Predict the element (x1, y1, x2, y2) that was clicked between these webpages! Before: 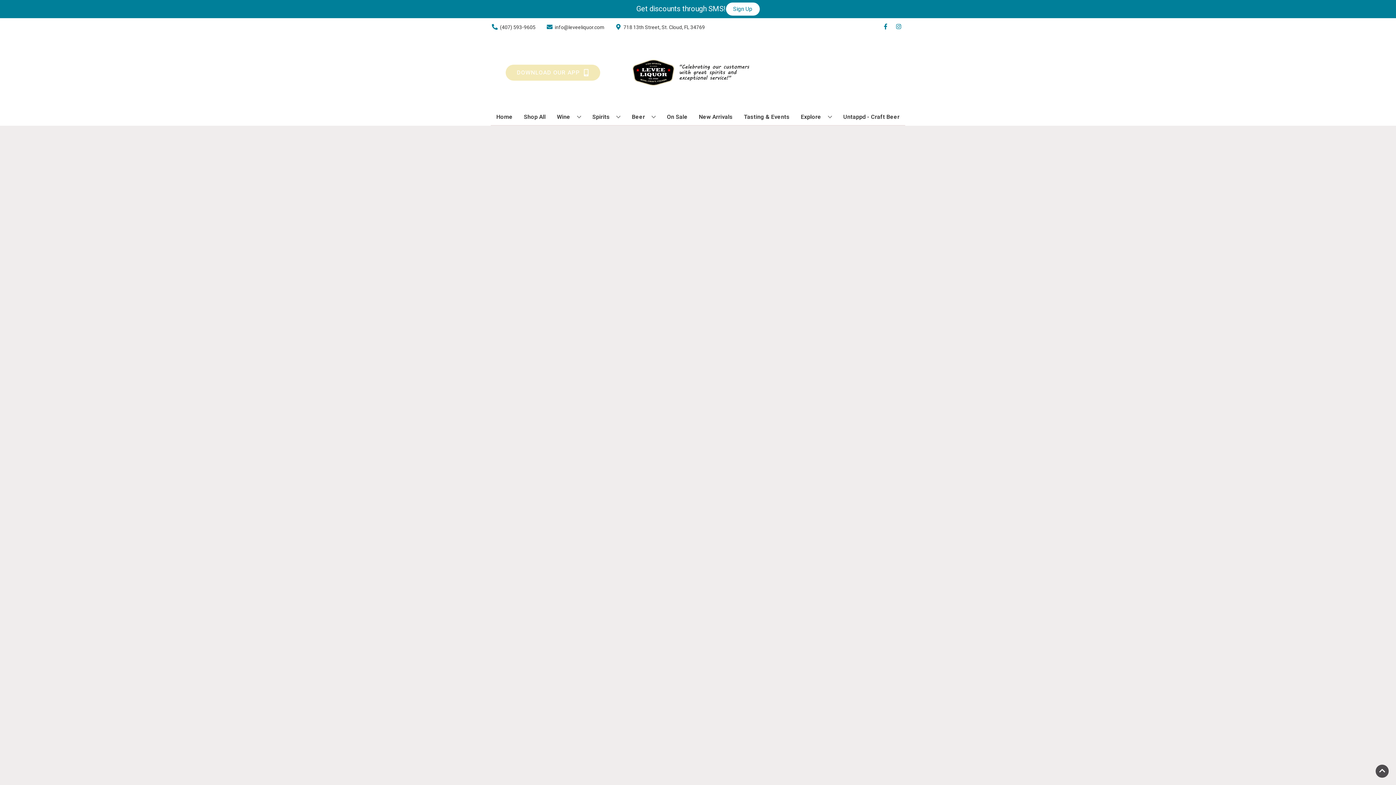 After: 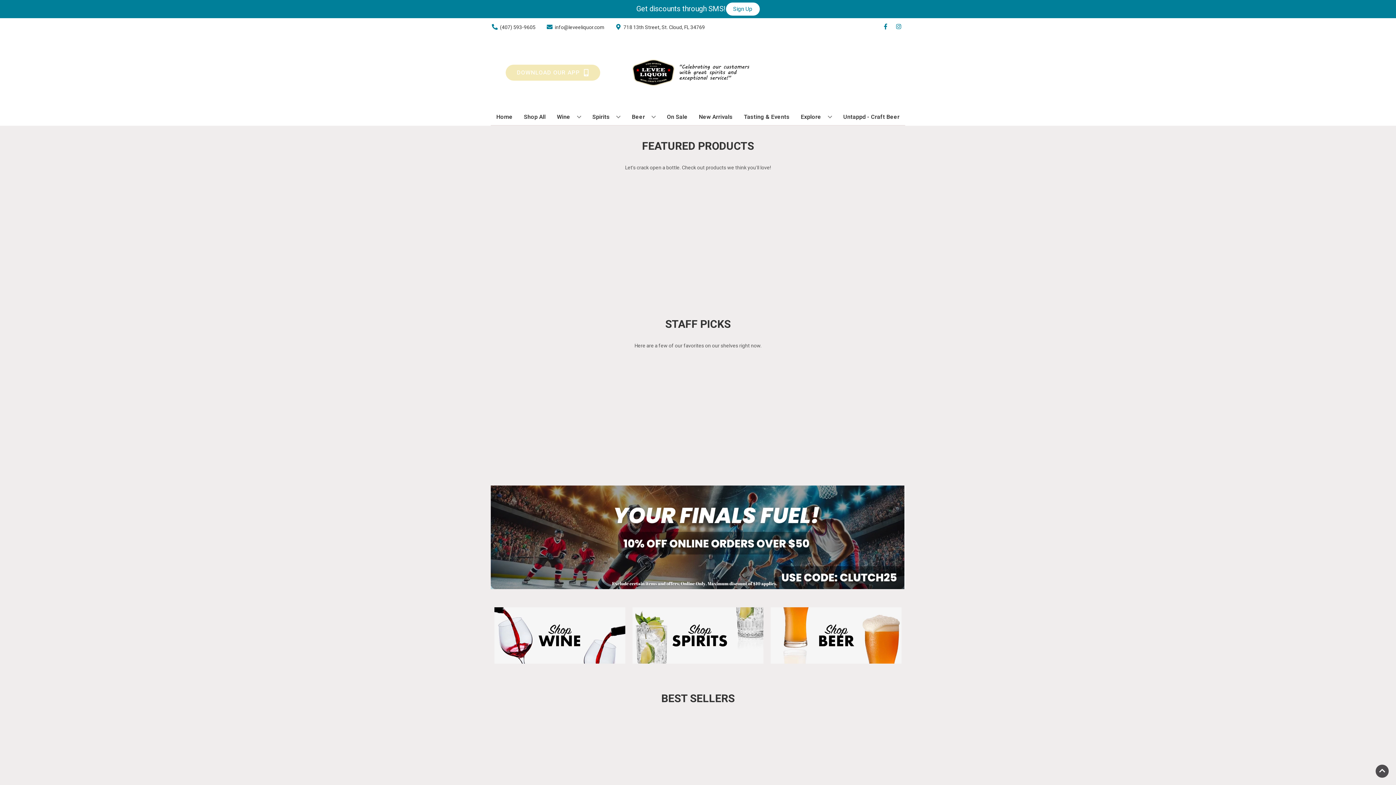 Action: bbox: (493, 109, 515, 125) label: Home